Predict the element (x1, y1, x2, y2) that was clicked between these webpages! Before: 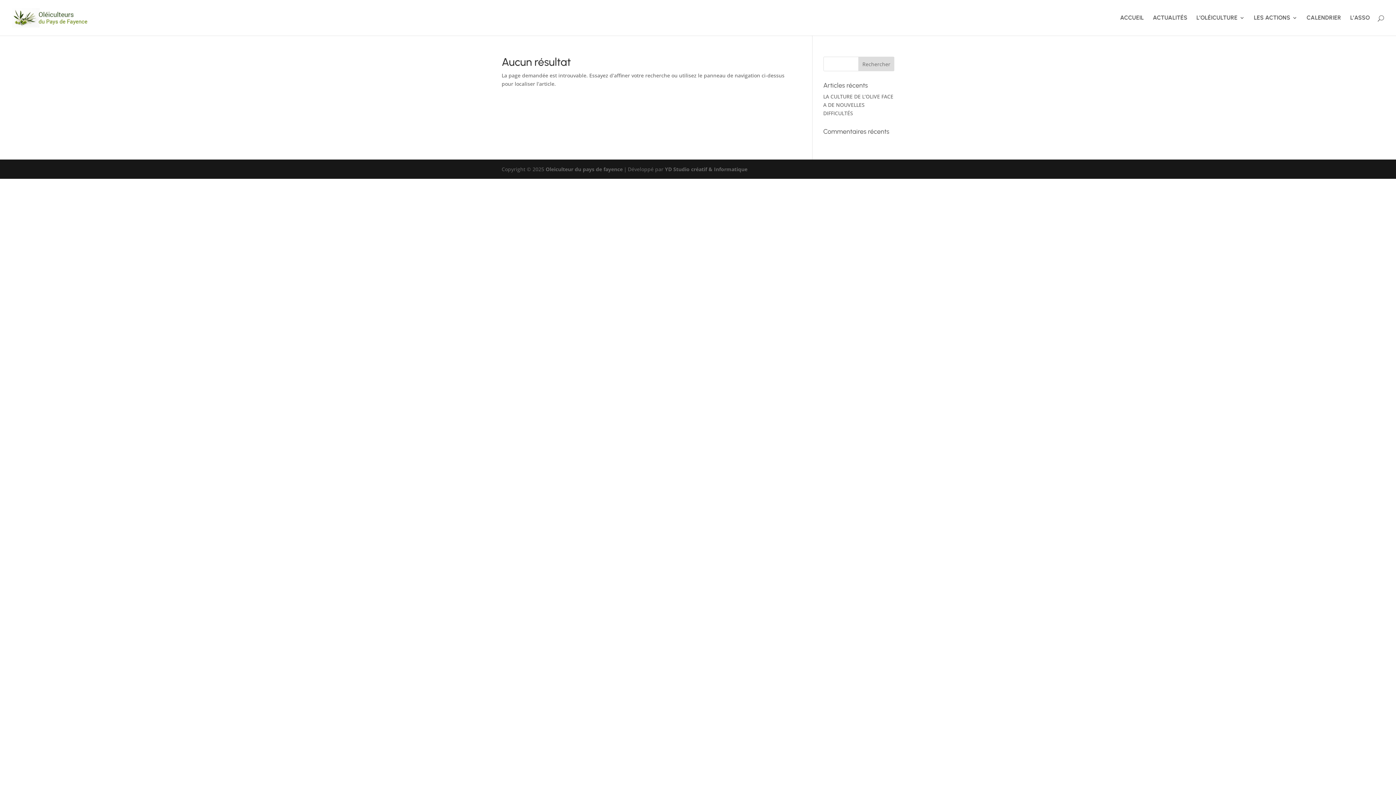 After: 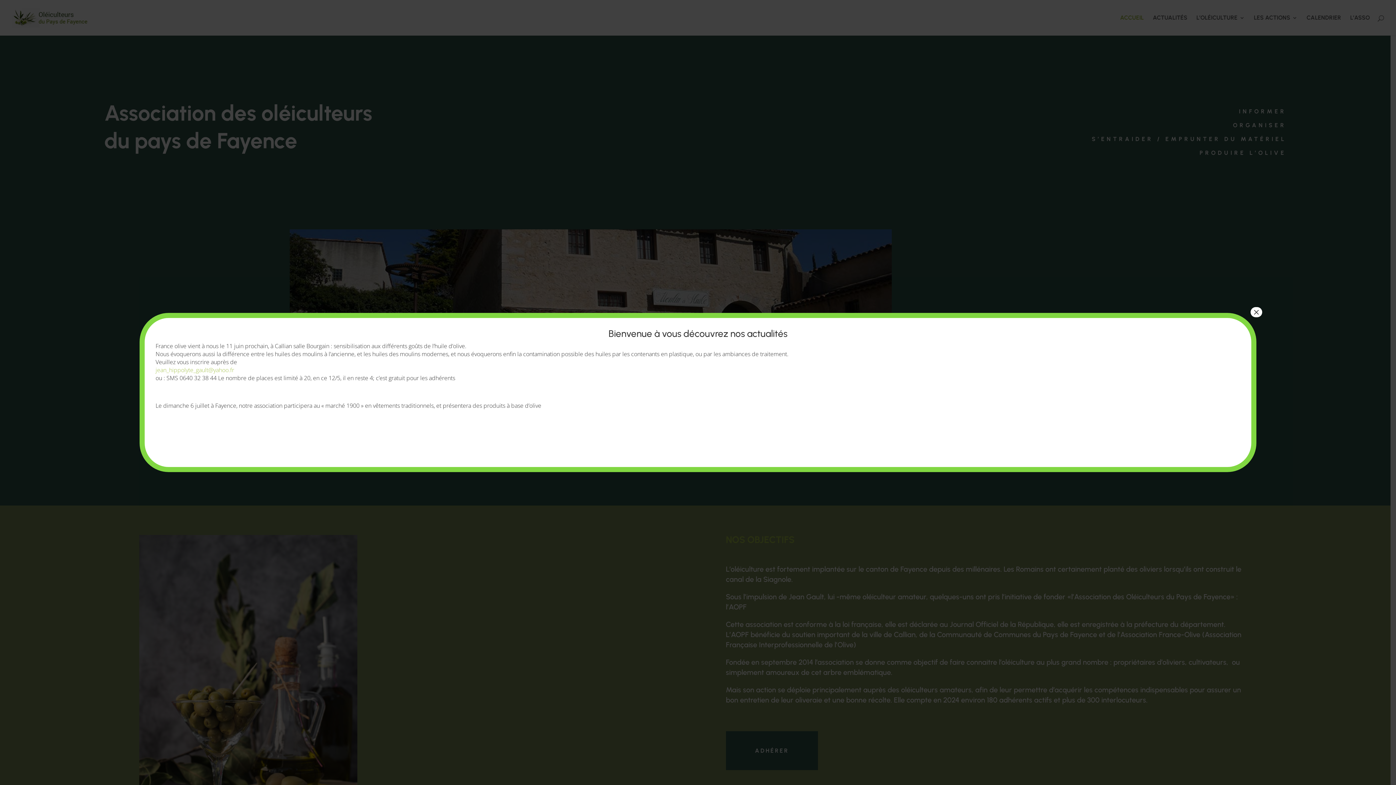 Action: bbox: (1120, 15, 1144, 35) label: ACCUEIL